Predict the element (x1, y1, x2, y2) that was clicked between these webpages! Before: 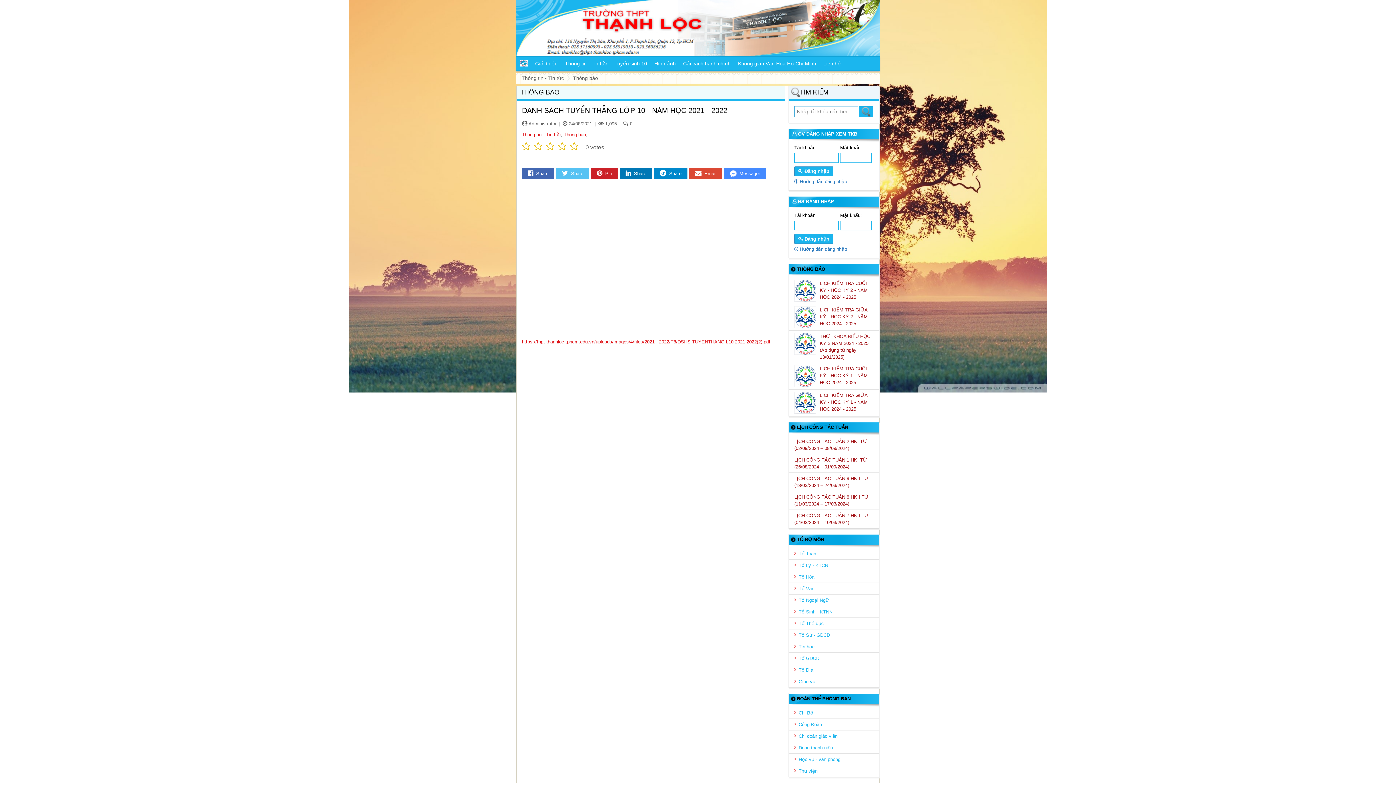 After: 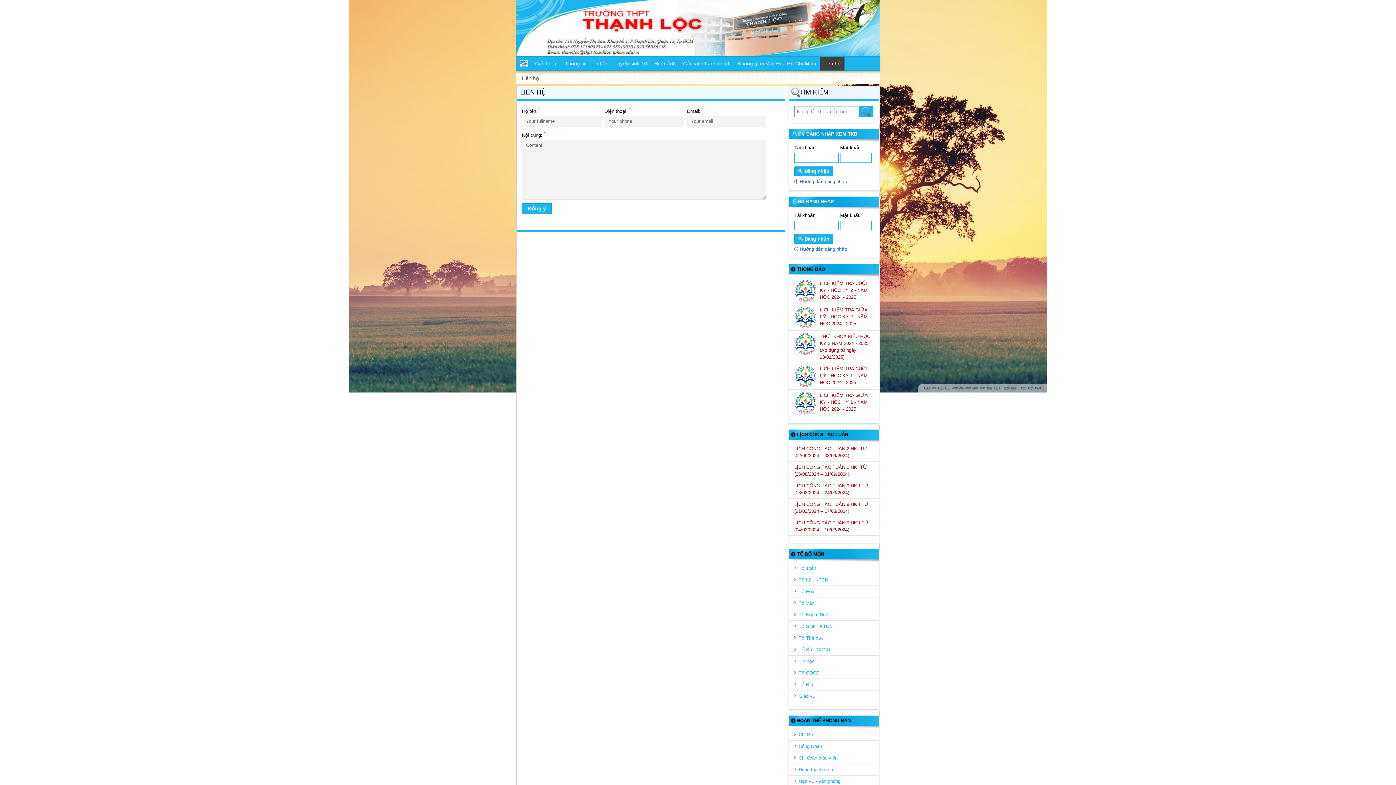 Action: label: Liên hệ bbox: (820, 56, 844, 70)